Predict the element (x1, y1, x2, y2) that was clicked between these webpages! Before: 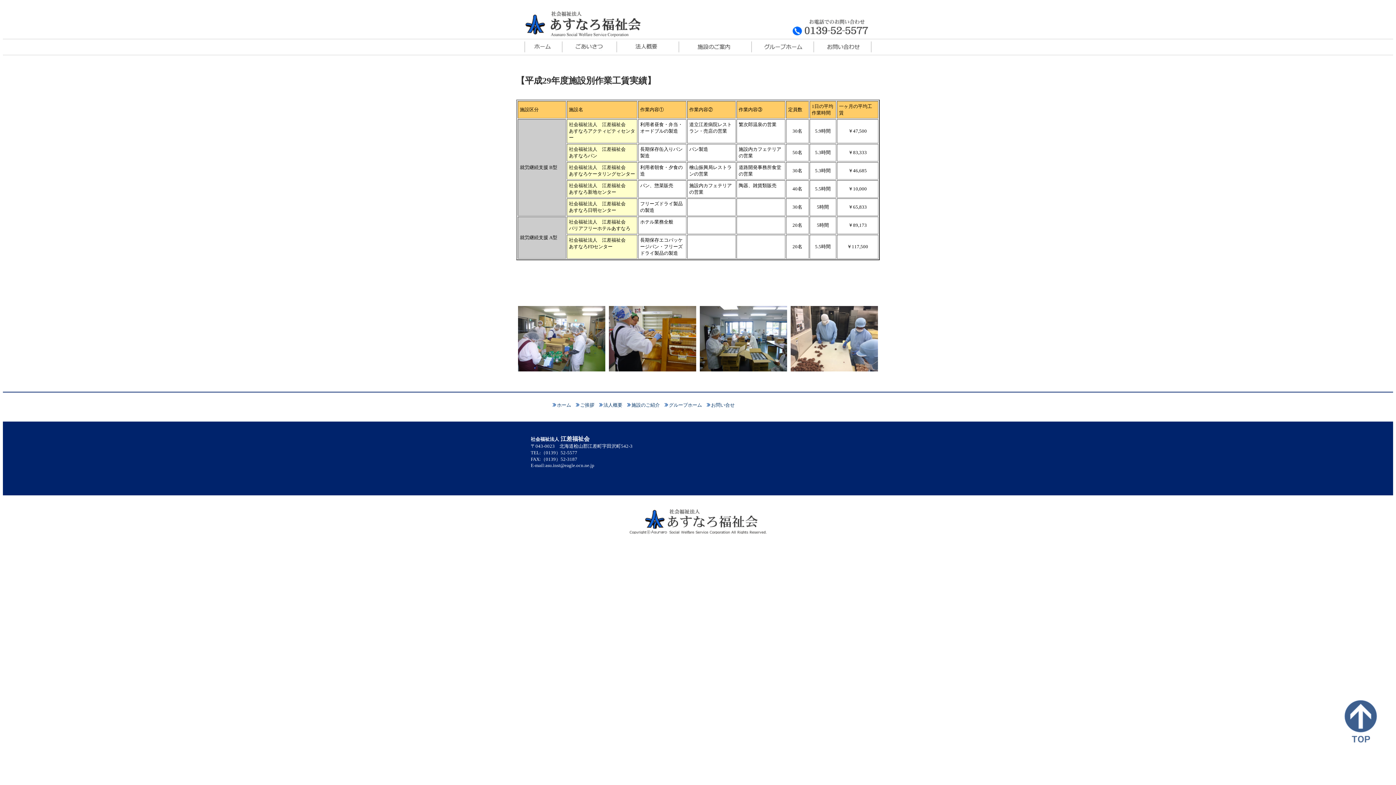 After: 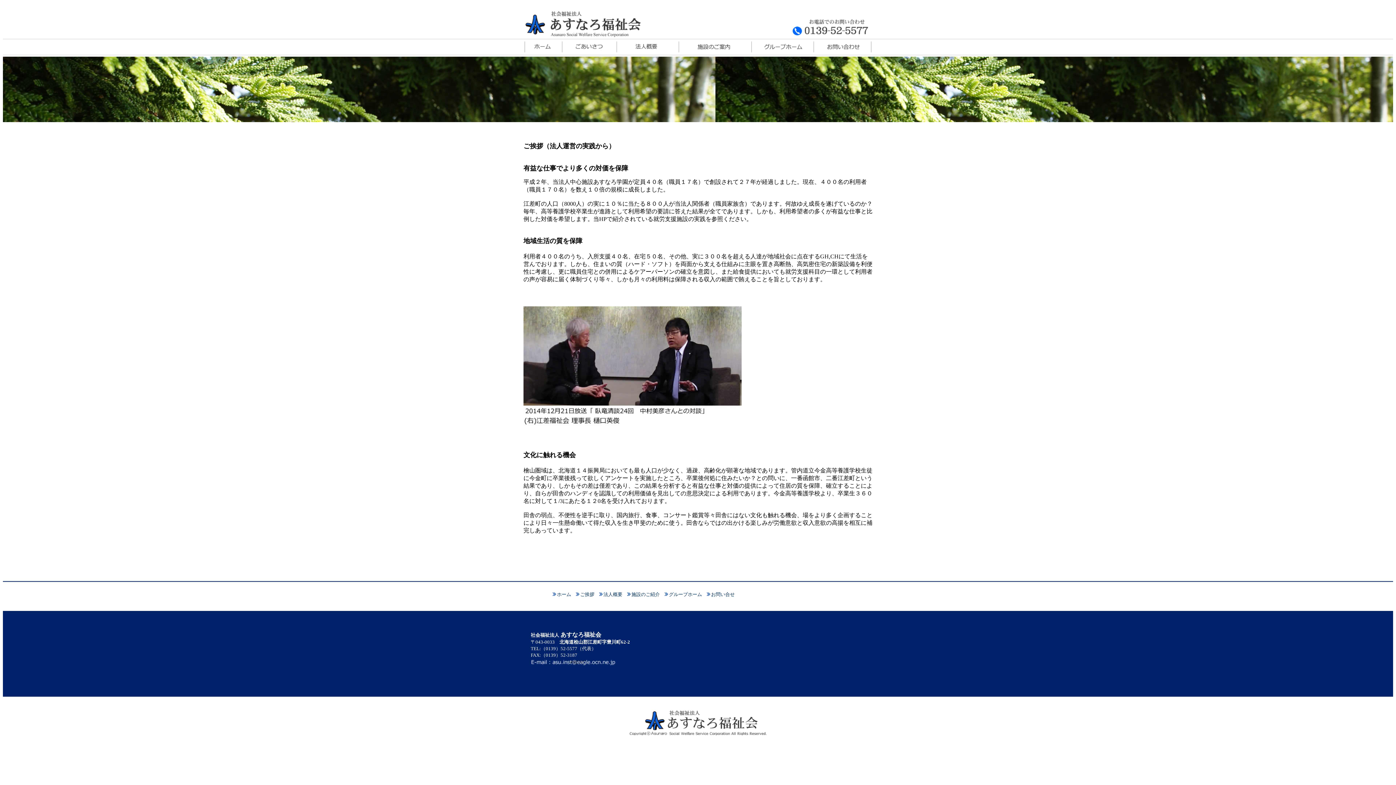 Action: label: ご挨拶 bbox: (580, 402, 594, 408)